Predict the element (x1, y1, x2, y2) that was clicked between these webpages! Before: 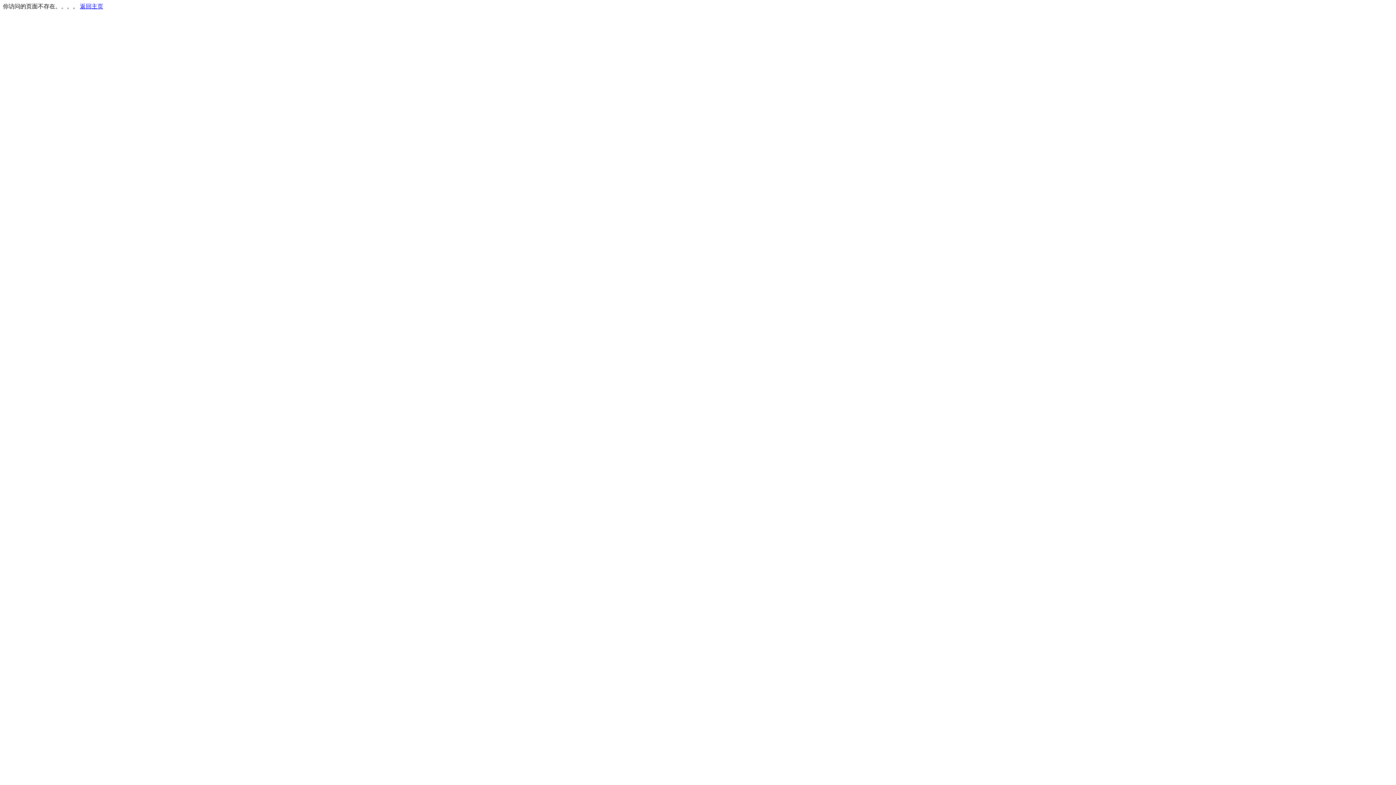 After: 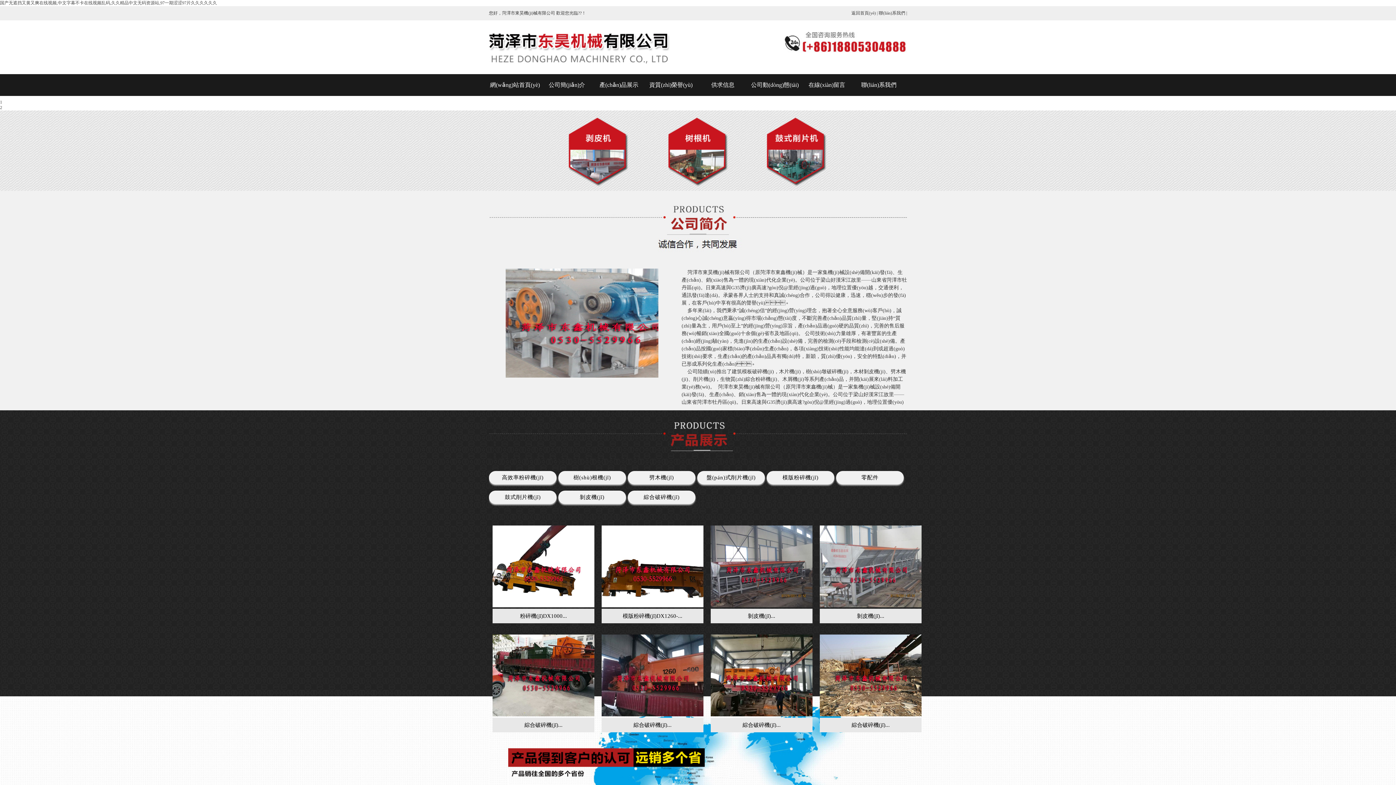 Action: bbox: (80, 3, 103, 9) label: 返回主页